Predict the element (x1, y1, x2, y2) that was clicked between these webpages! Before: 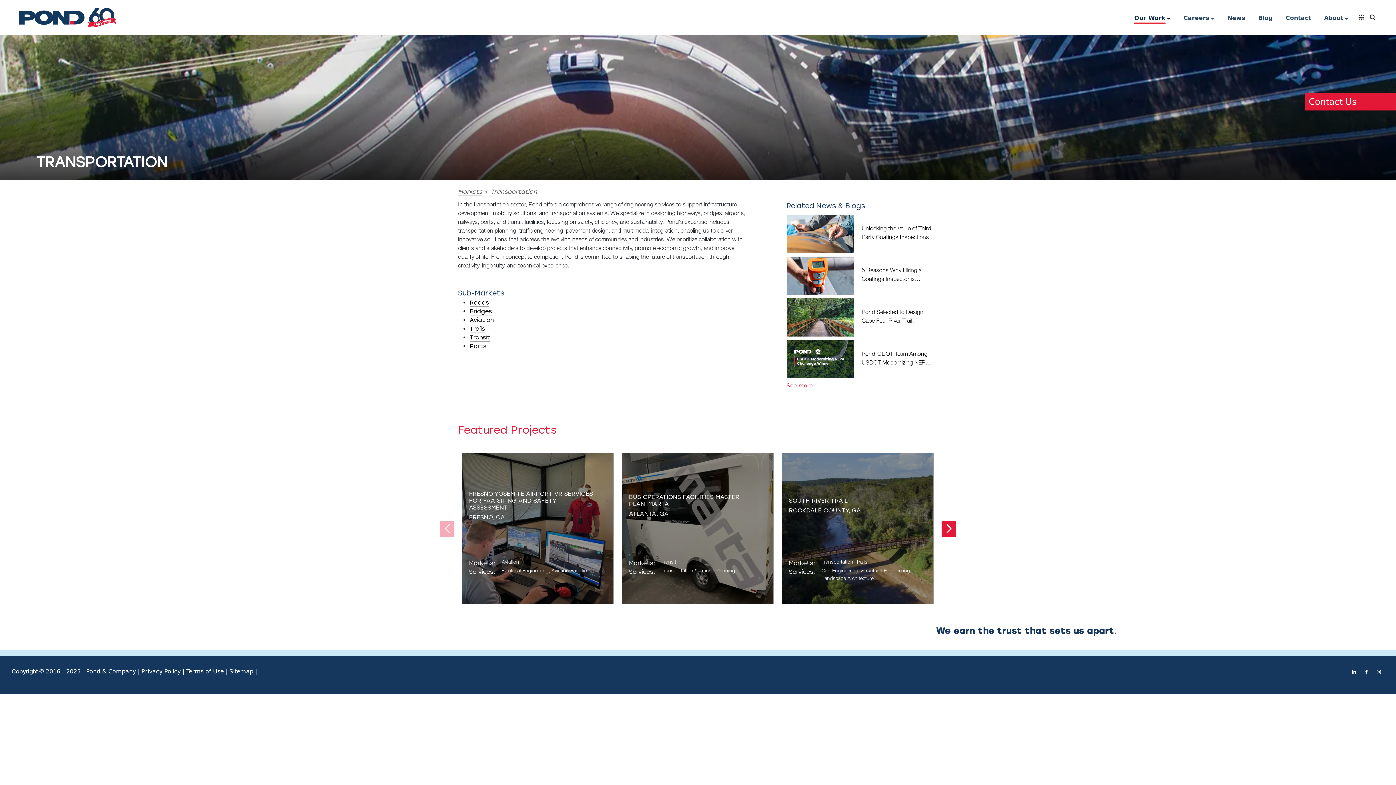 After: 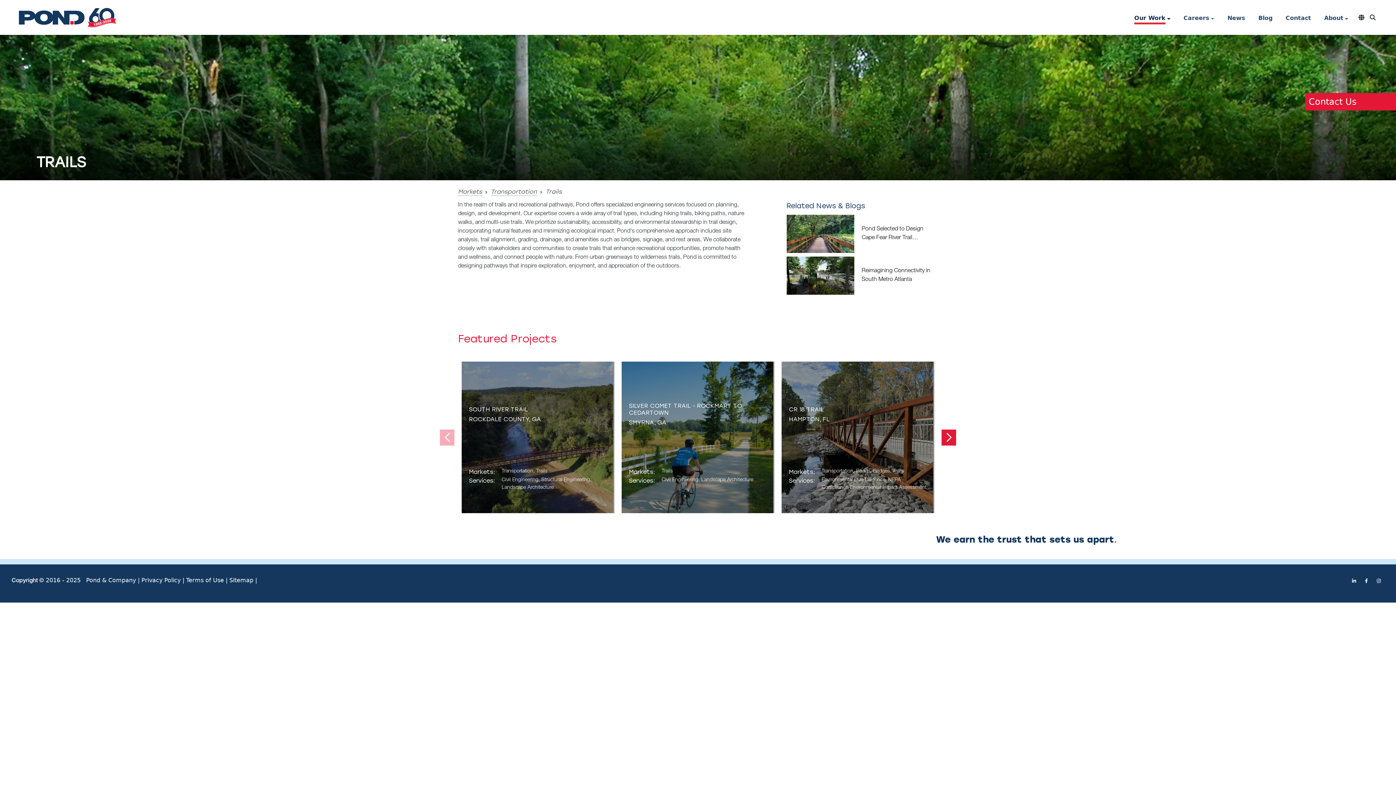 Action: bbox: (469, 325, 485, 333) label: Trails